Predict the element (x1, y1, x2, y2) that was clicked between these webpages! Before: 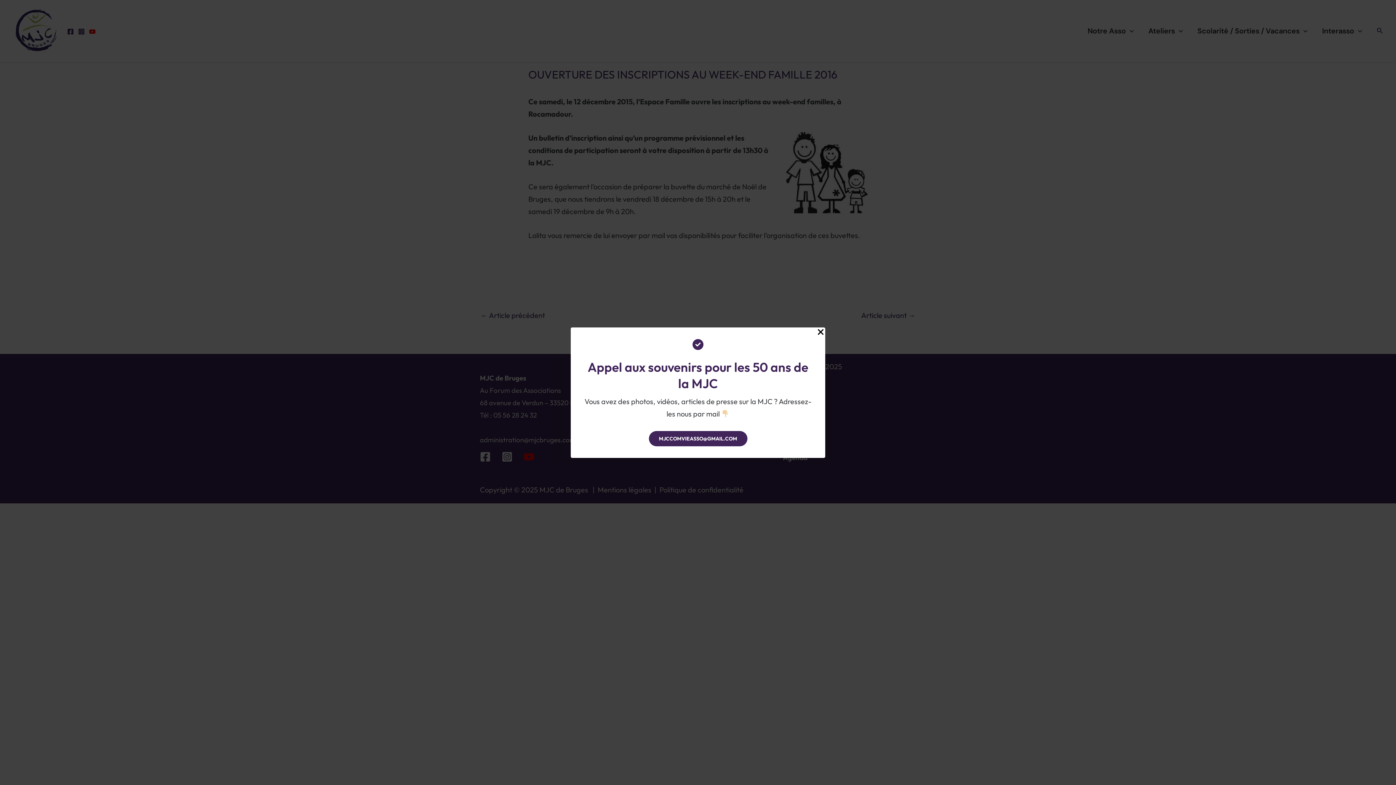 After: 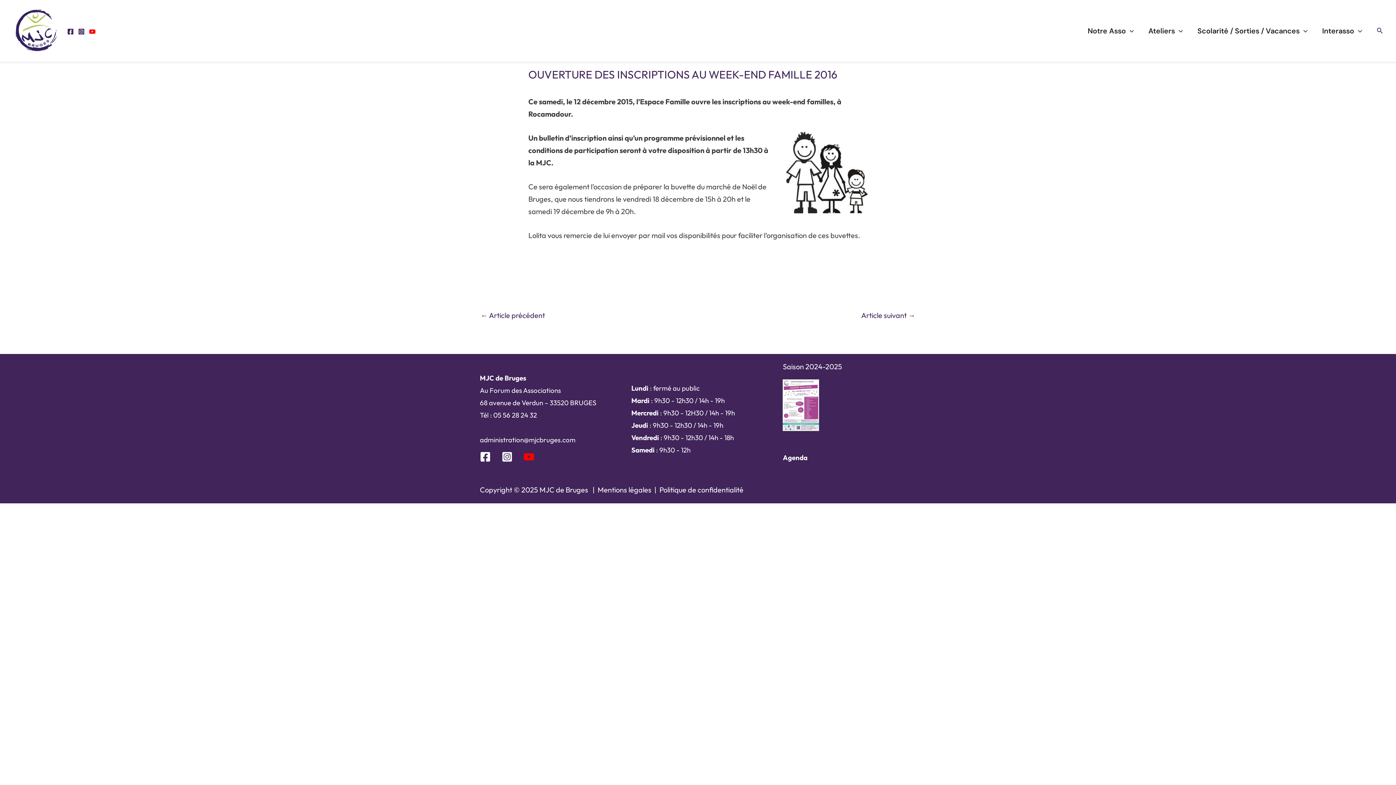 Action: label: Close Popup bbox: (816, 327, 825, 337)